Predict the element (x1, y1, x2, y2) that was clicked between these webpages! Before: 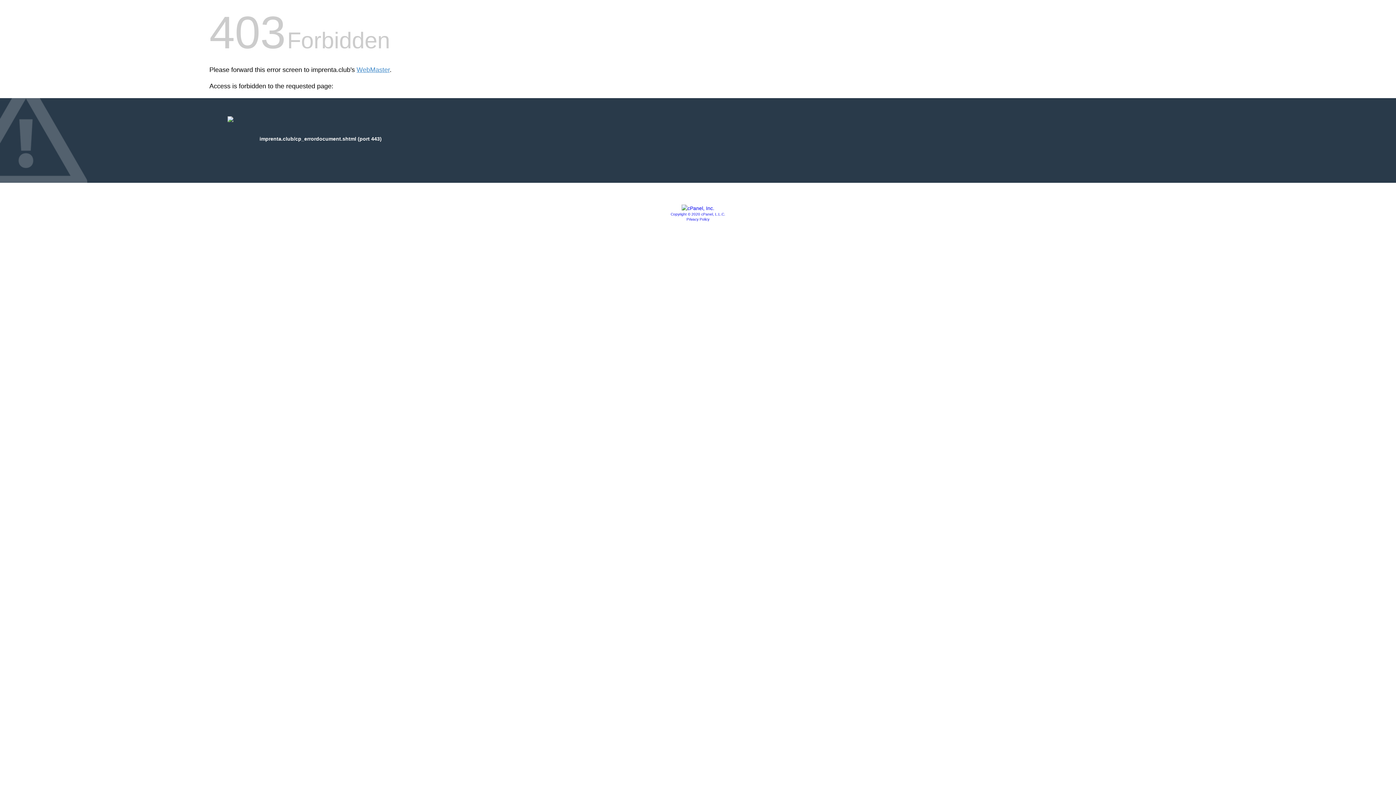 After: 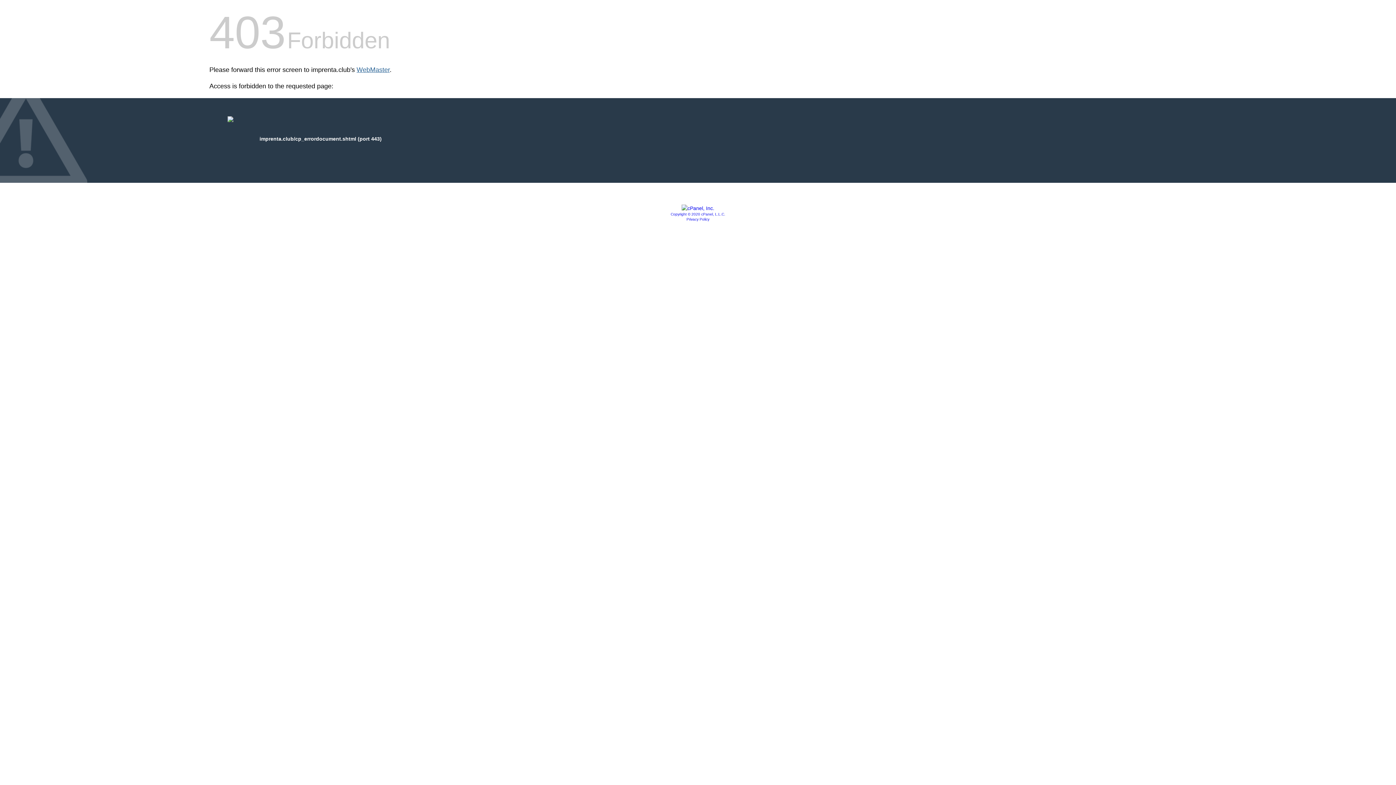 Action: label: WebMaster bbox: (356, 66, 389, 73)